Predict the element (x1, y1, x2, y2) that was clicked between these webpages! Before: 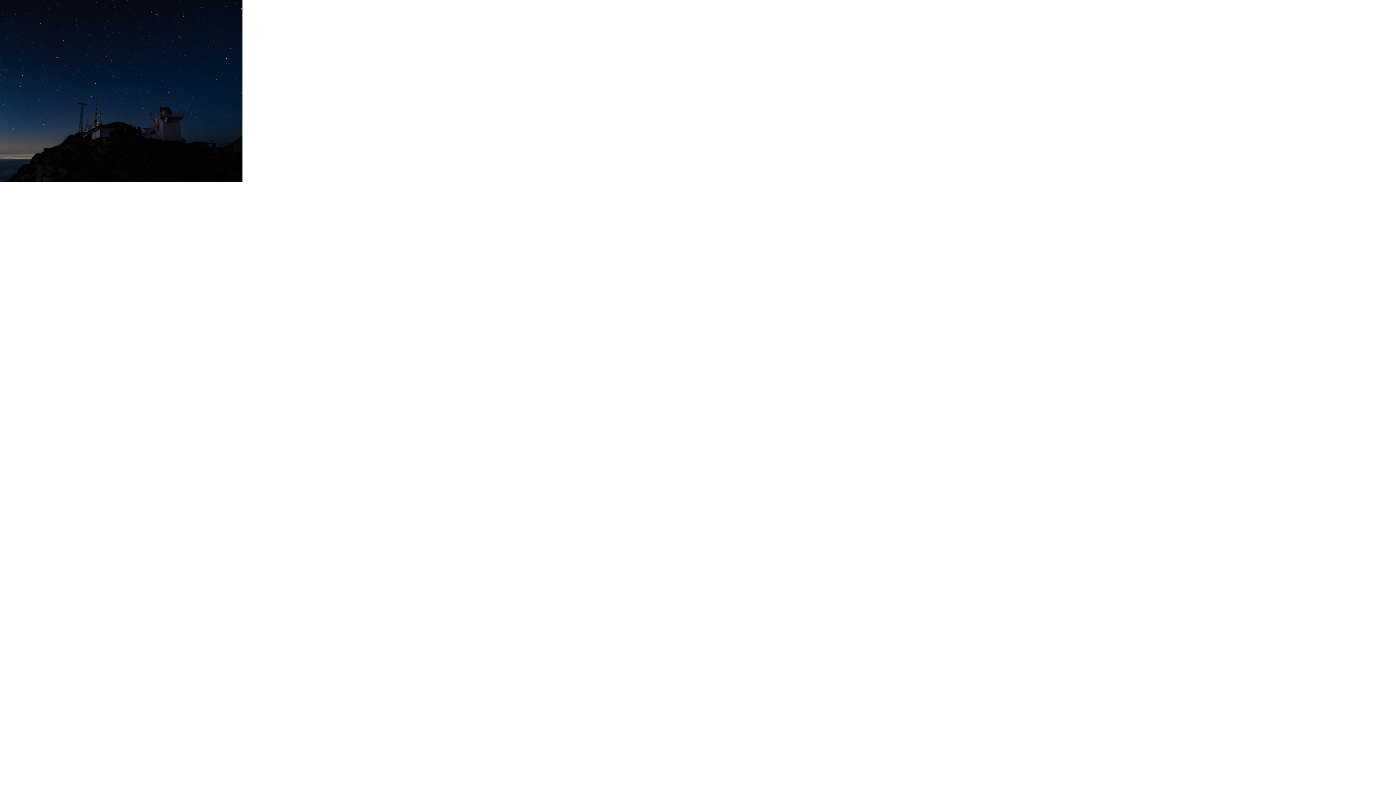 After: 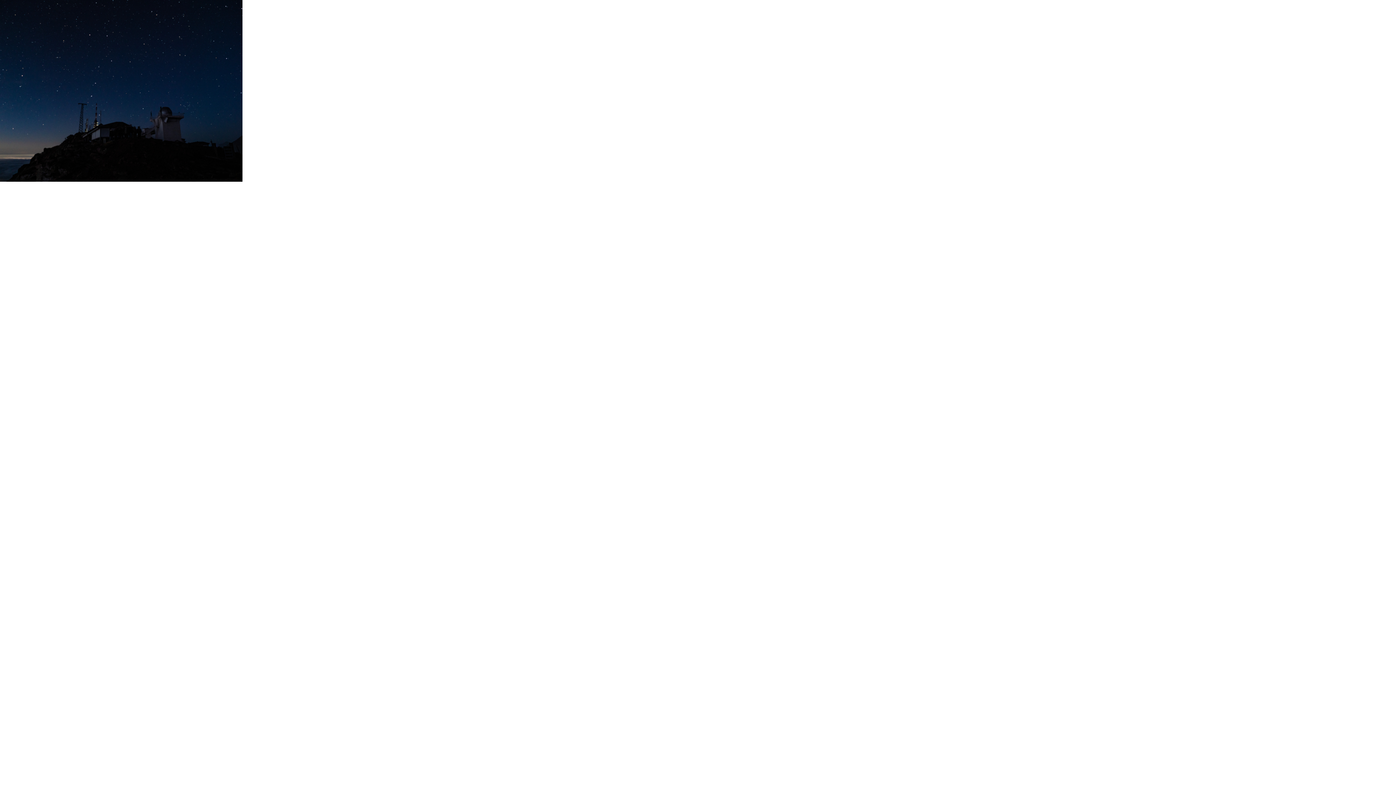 Action: bbox: (0, 176, 242, 182)